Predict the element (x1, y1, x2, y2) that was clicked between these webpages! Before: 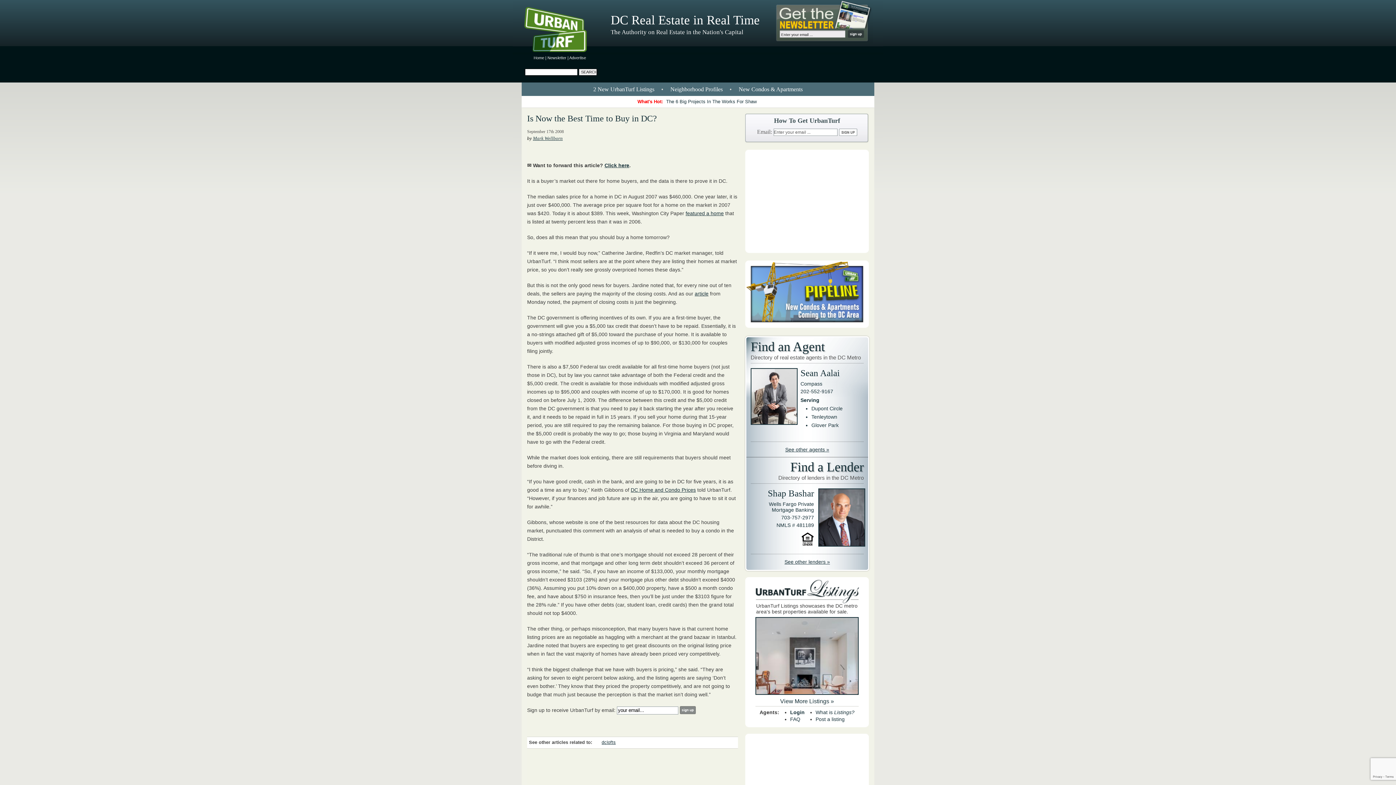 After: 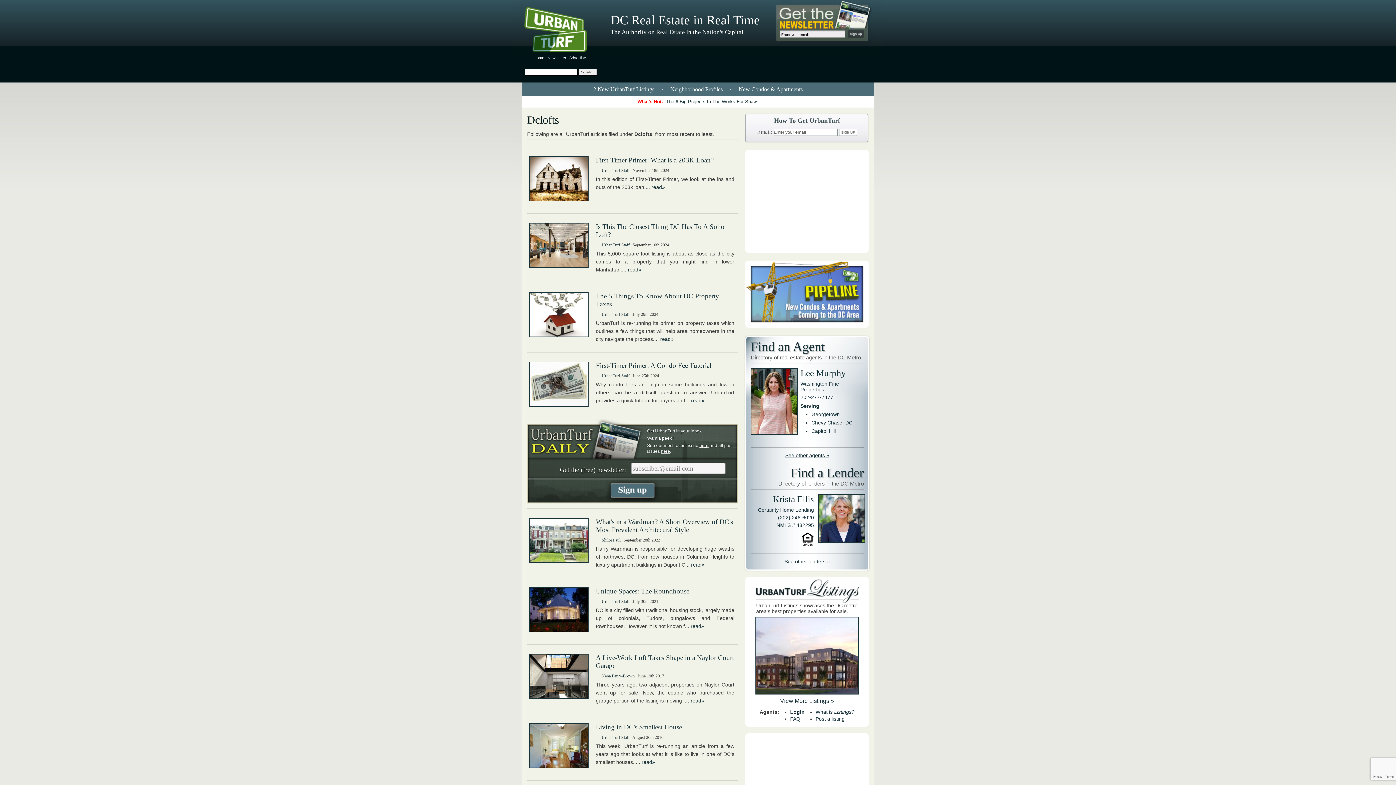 Action: bbox: (601, 740, 616, 745) label: dclofts